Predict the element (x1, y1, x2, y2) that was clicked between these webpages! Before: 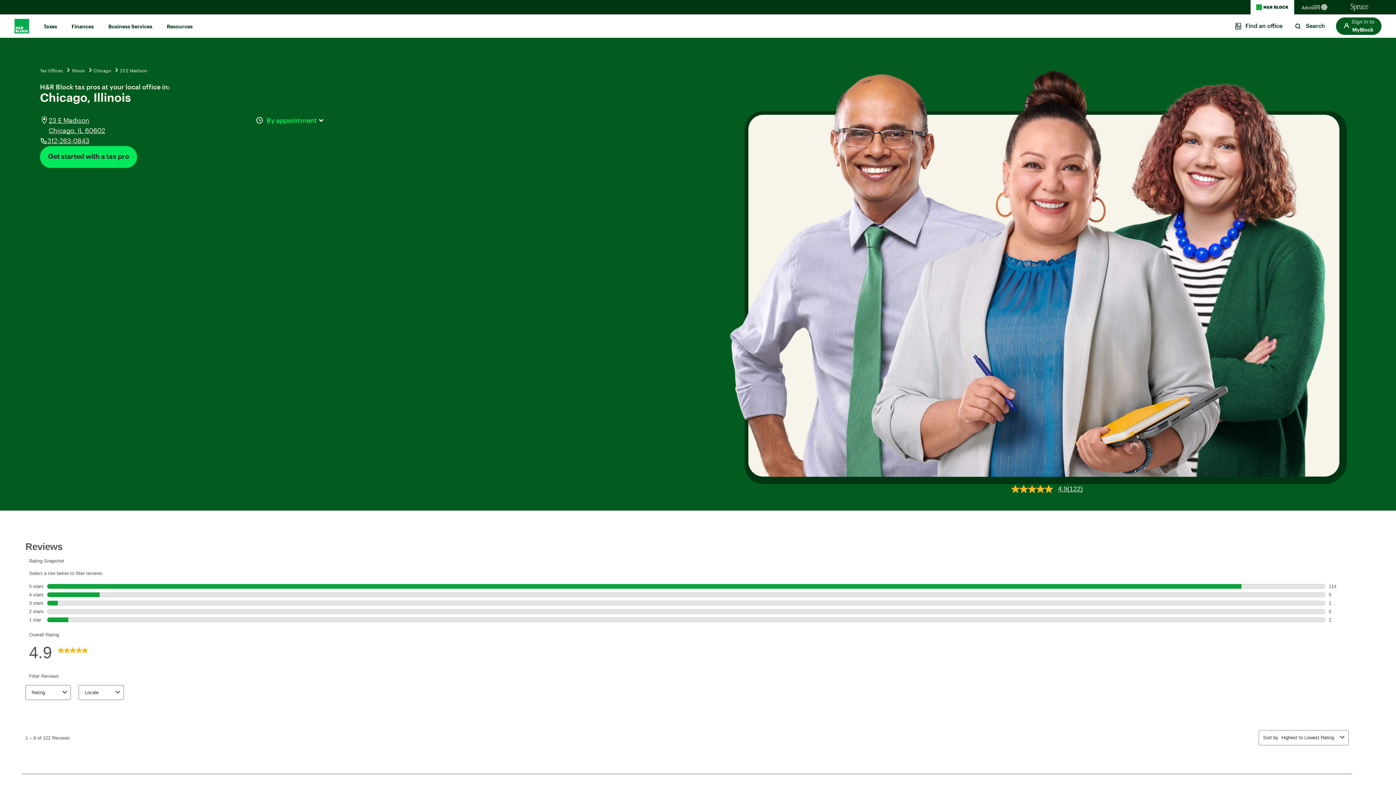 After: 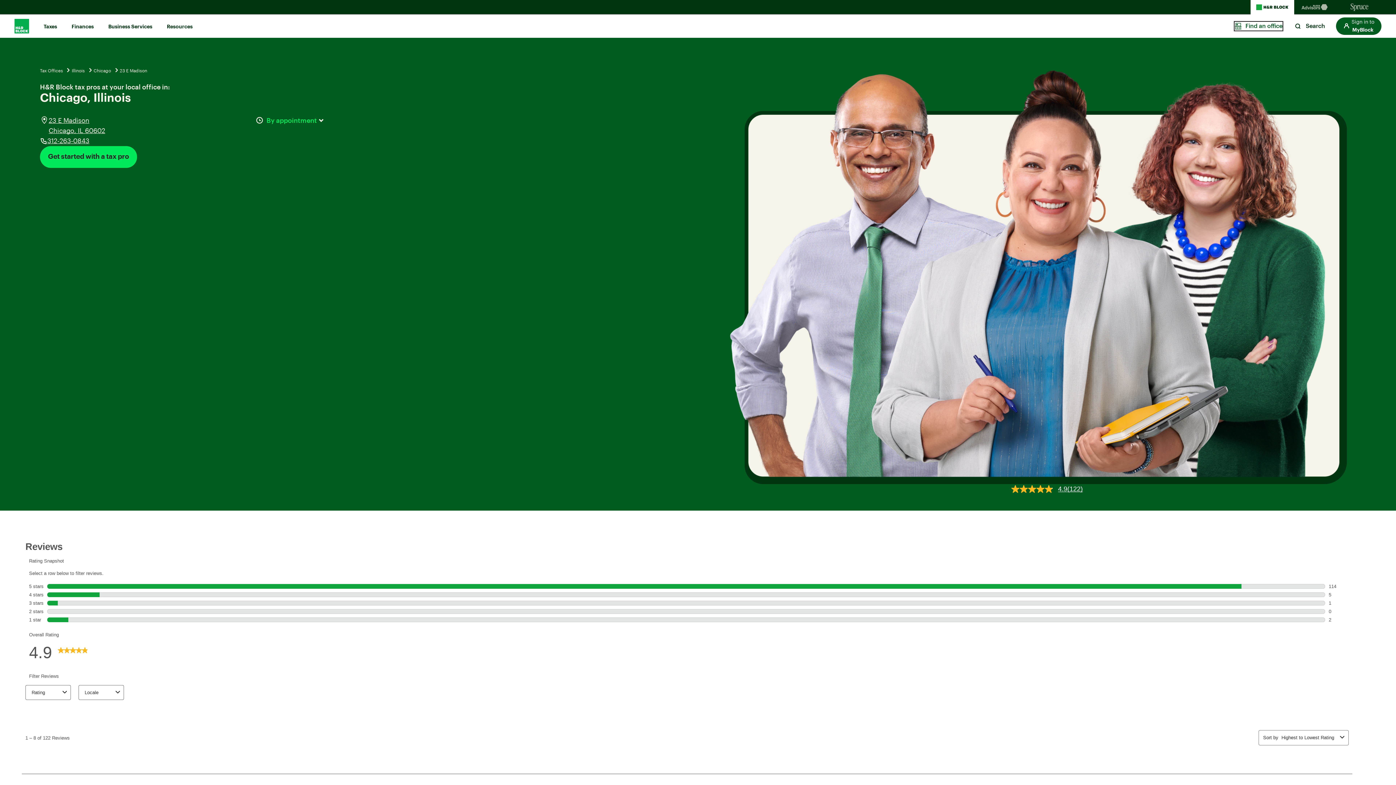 Action: bbox: (1234, 21, 1282, 30) label: Find an office